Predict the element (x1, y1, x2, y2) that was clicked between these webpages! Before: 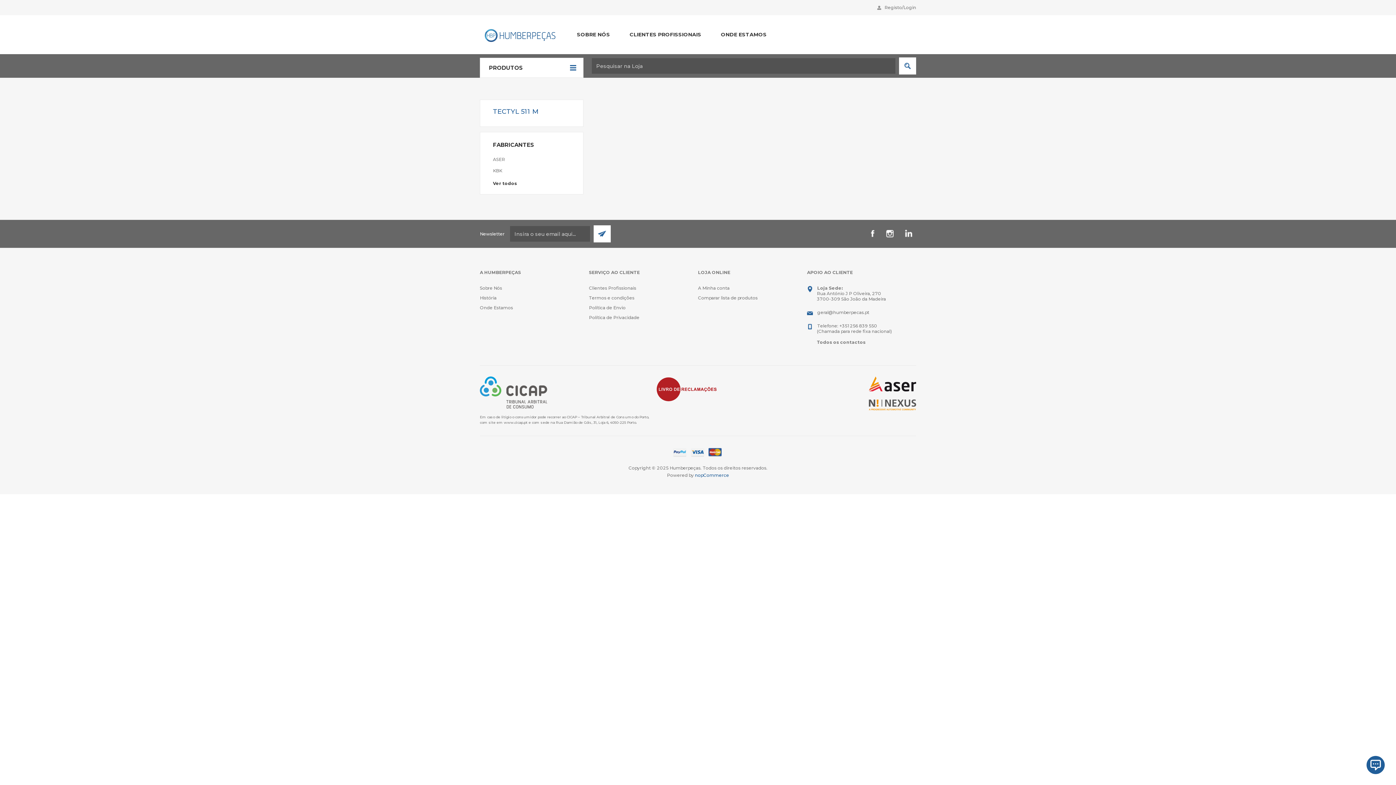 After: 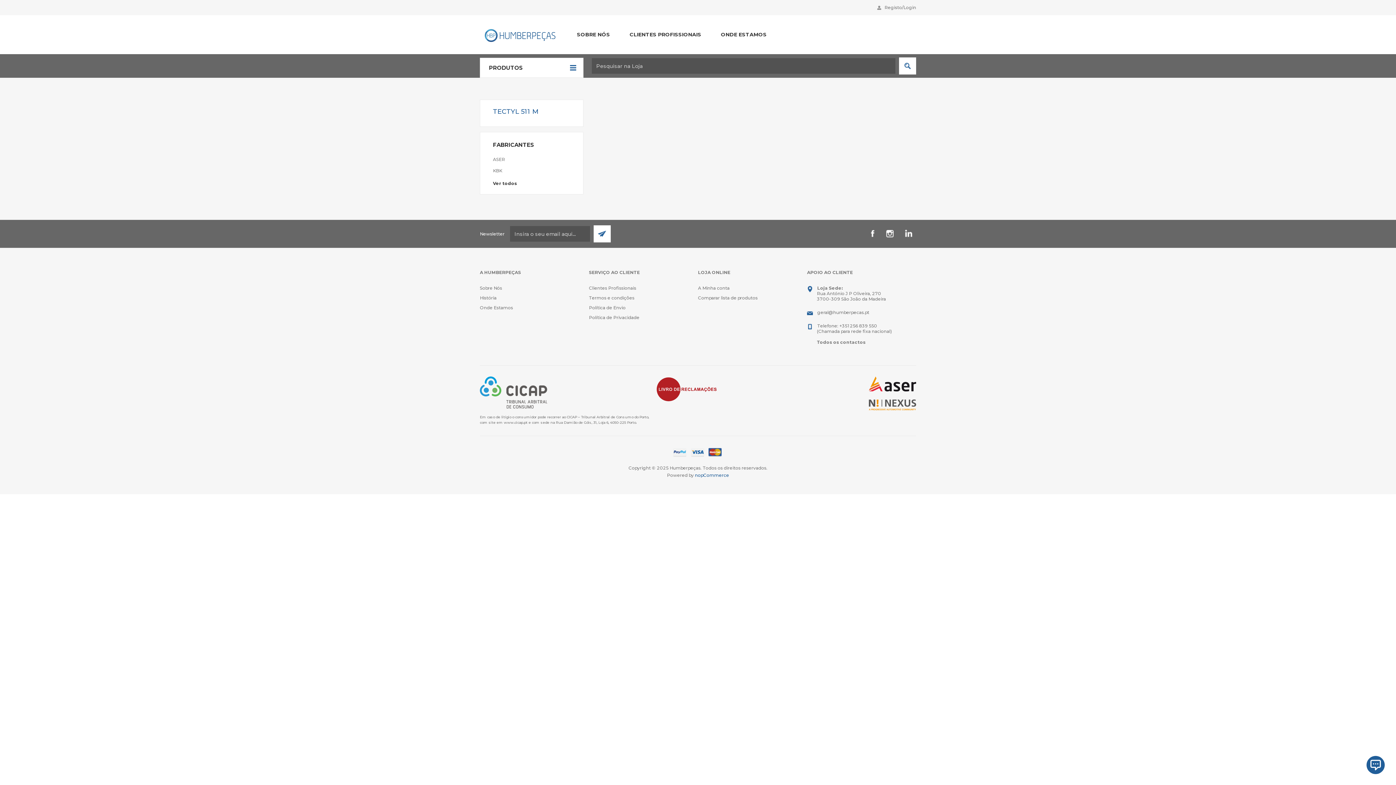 Action: bbox: (901, 228, 913, 239) label: LinkedIn